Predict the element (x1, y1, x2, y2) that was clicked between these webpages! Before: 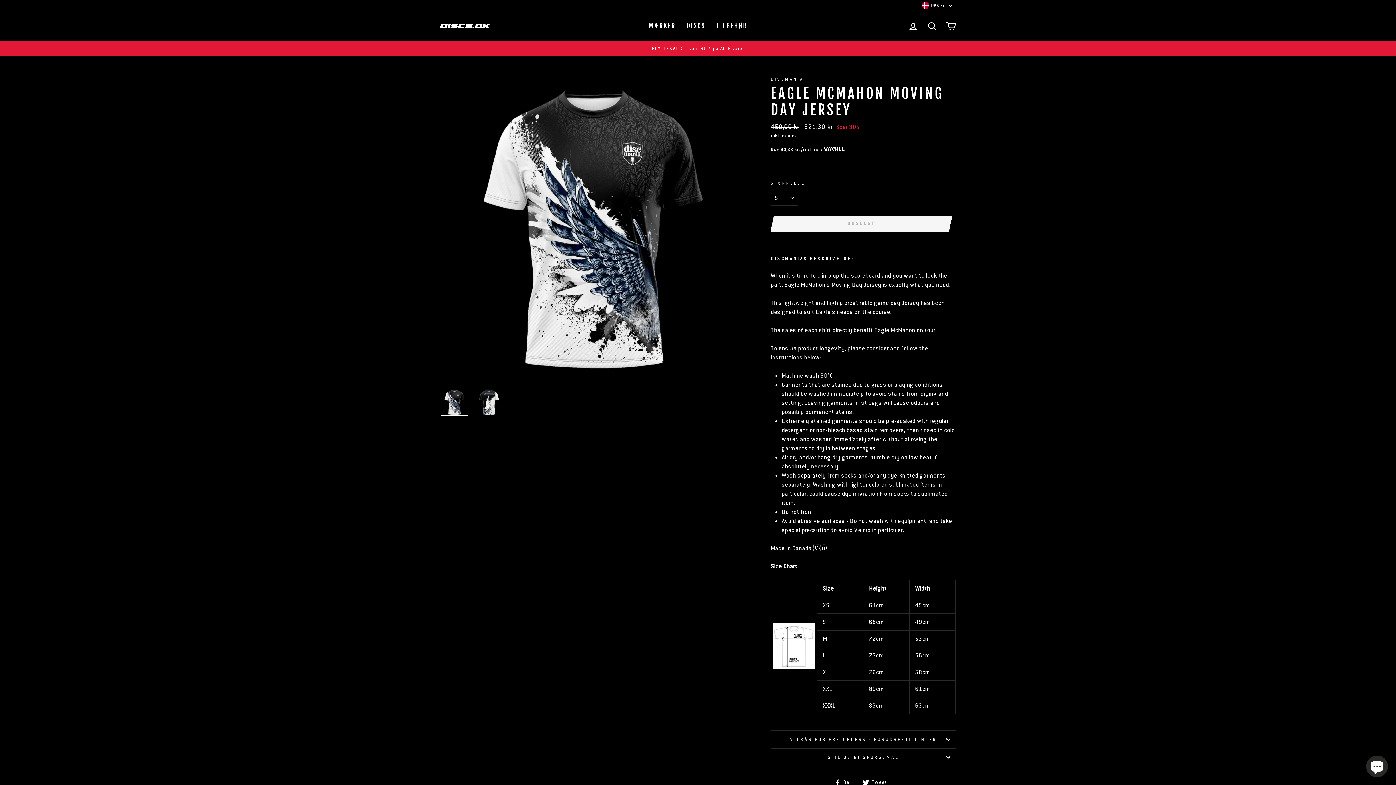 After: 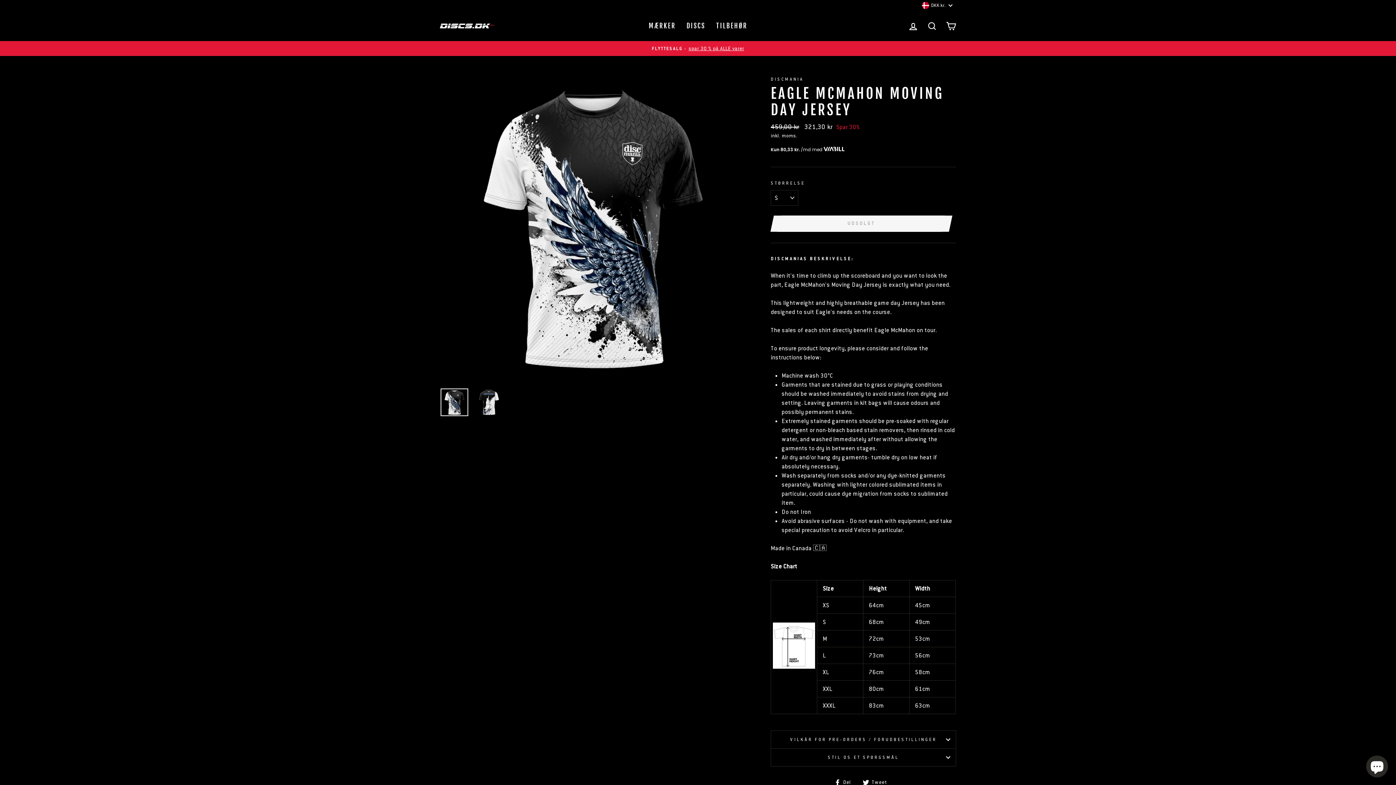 Action: bbox: (440, 388, 468, 416)